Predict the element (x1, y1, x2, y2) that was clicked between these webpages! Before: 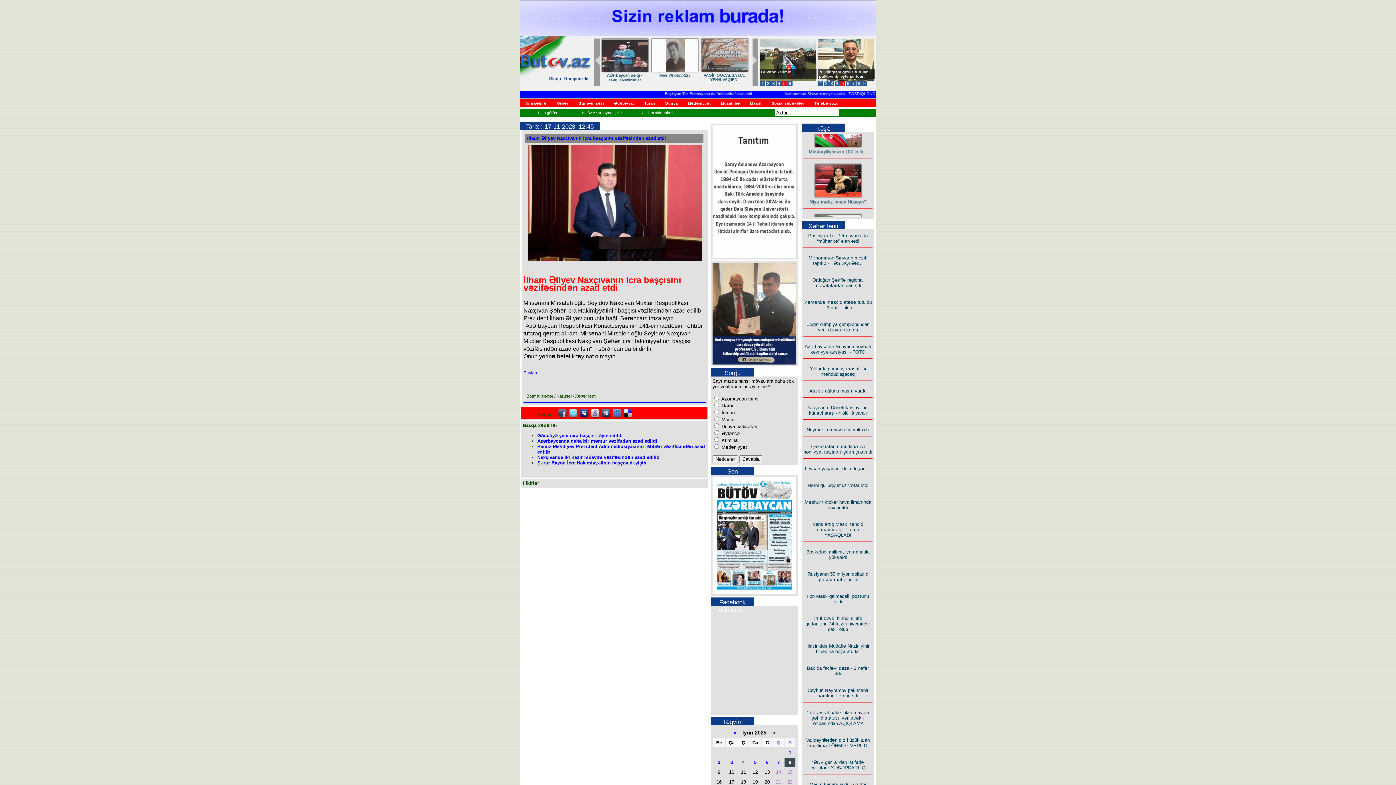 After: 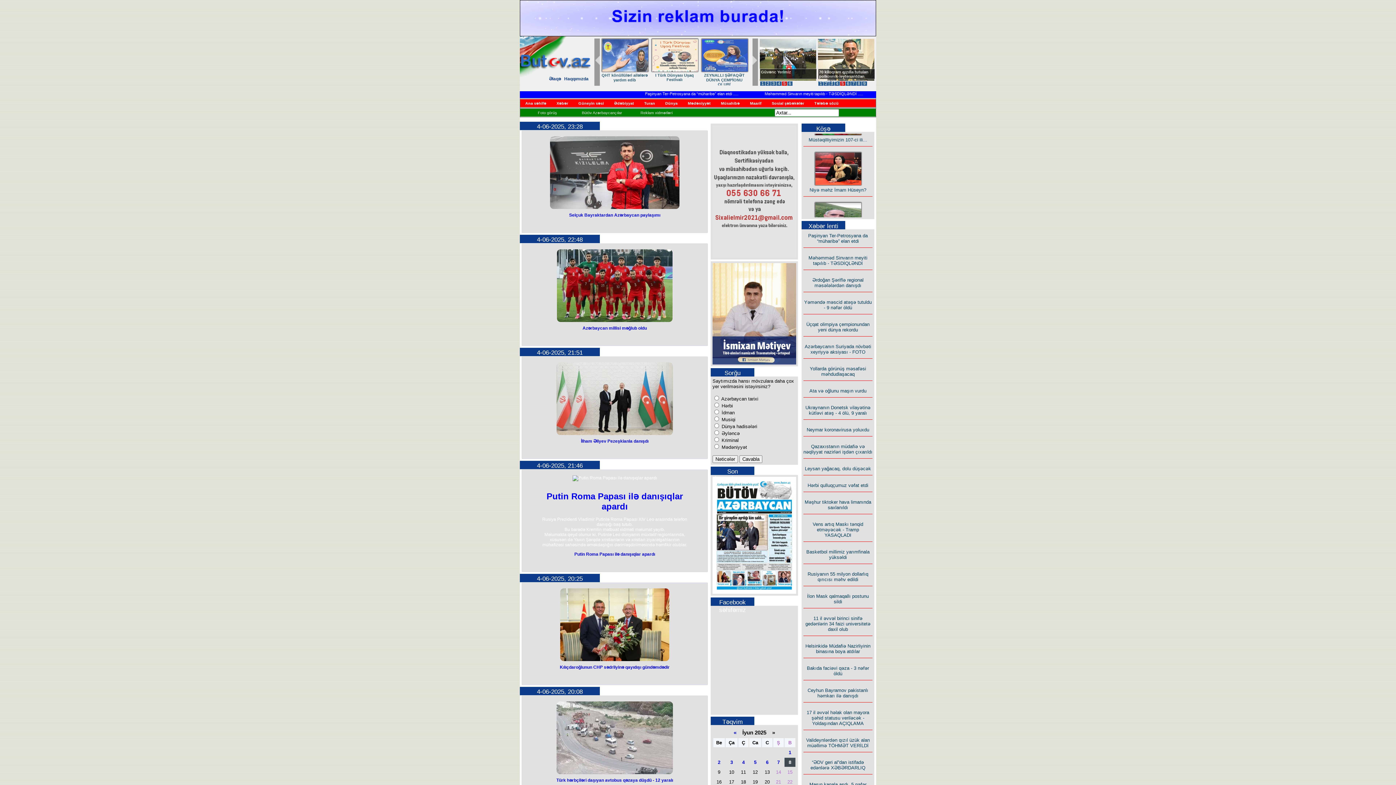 Action: label: 4 bbox: (742, 759, 744, 765)